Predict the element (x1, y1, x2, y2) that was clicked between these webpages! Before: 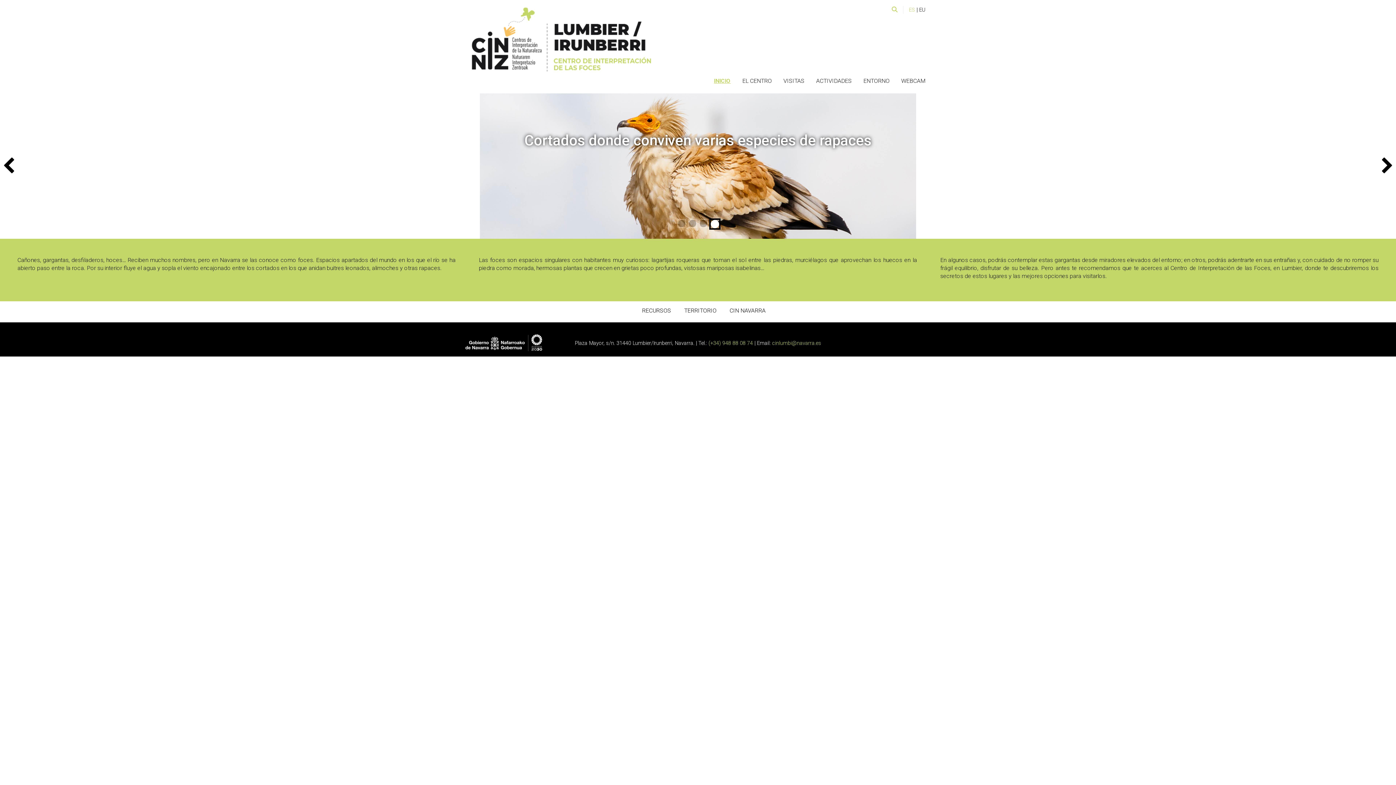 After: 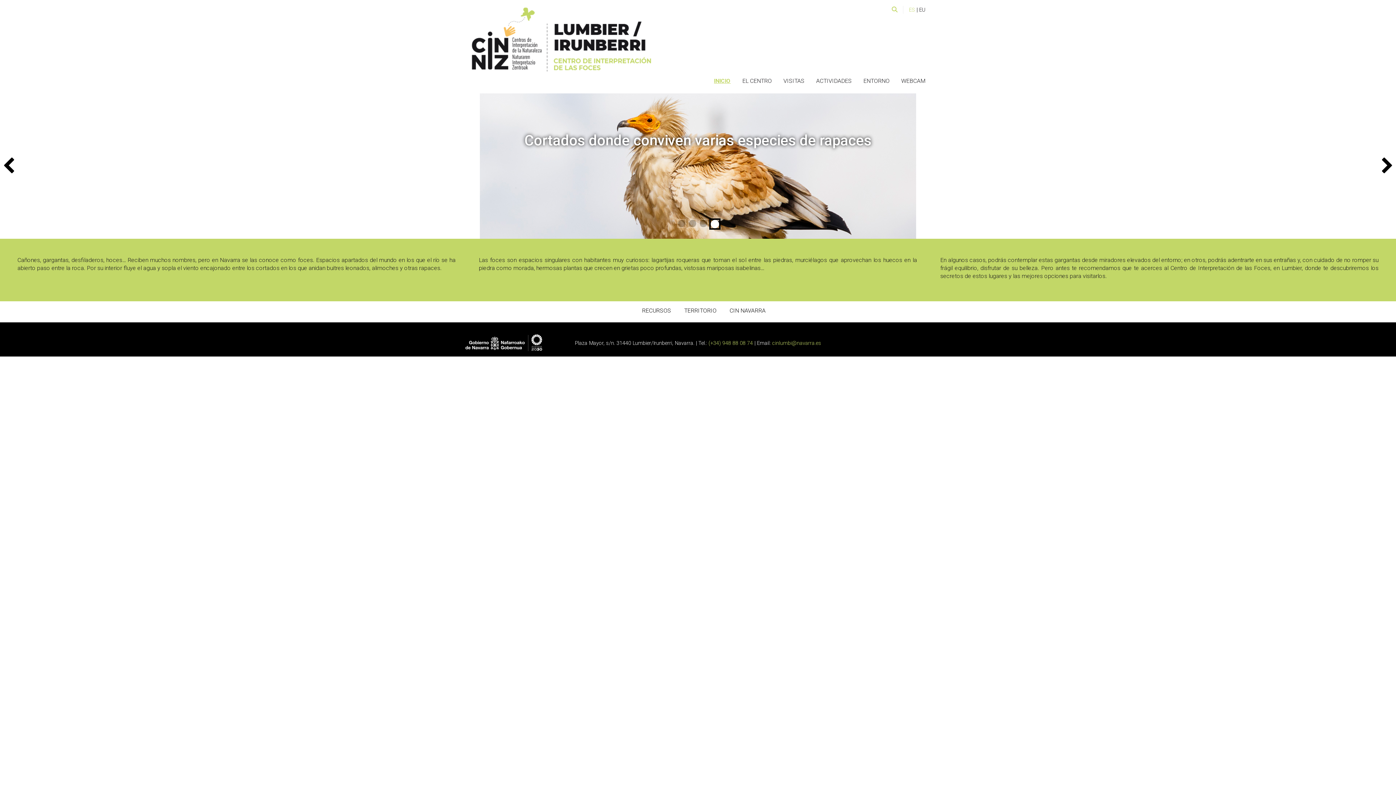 Action: bbox: (470, 35, 656, 42)